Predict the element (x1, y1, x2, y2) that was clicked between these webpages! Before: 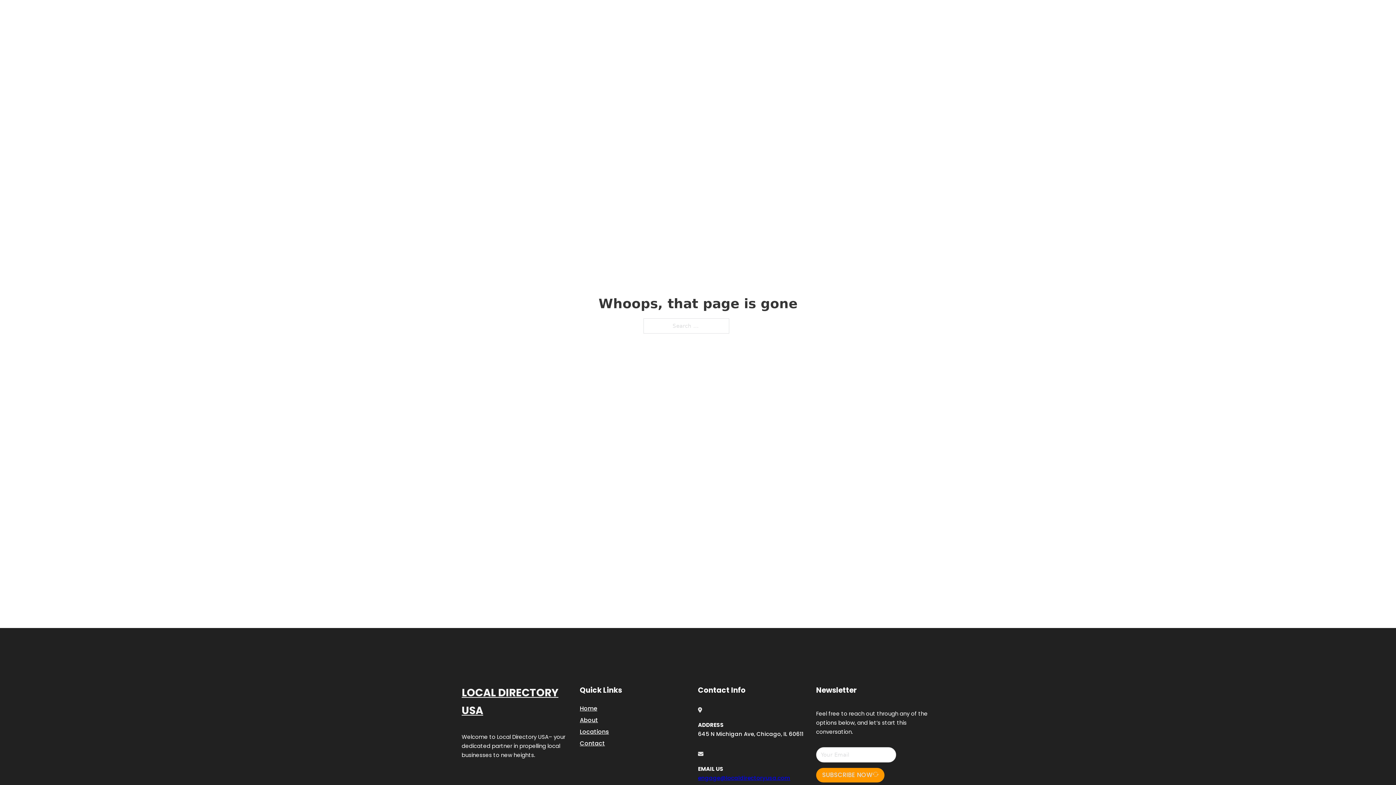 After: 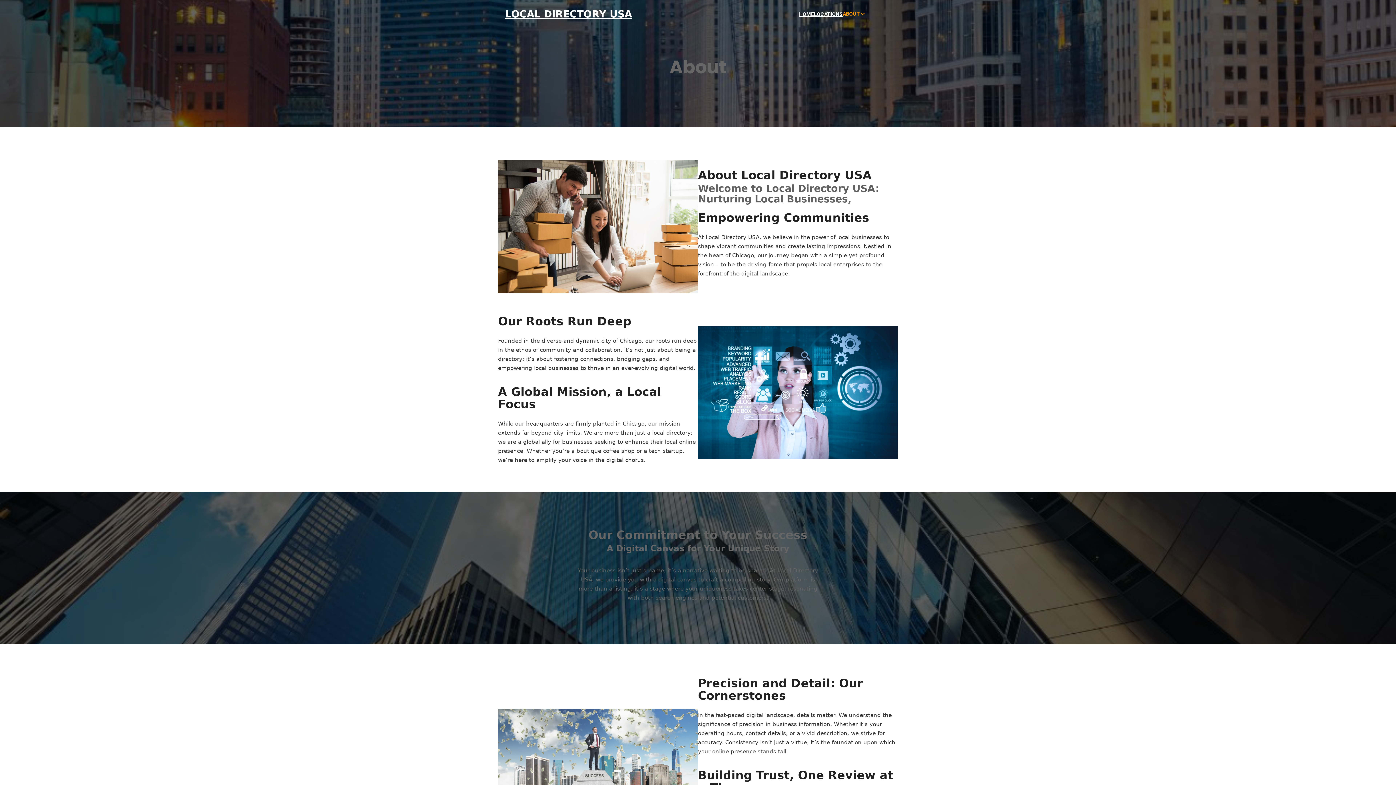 Action: label: About bbox: (580, 715, 598, 725)